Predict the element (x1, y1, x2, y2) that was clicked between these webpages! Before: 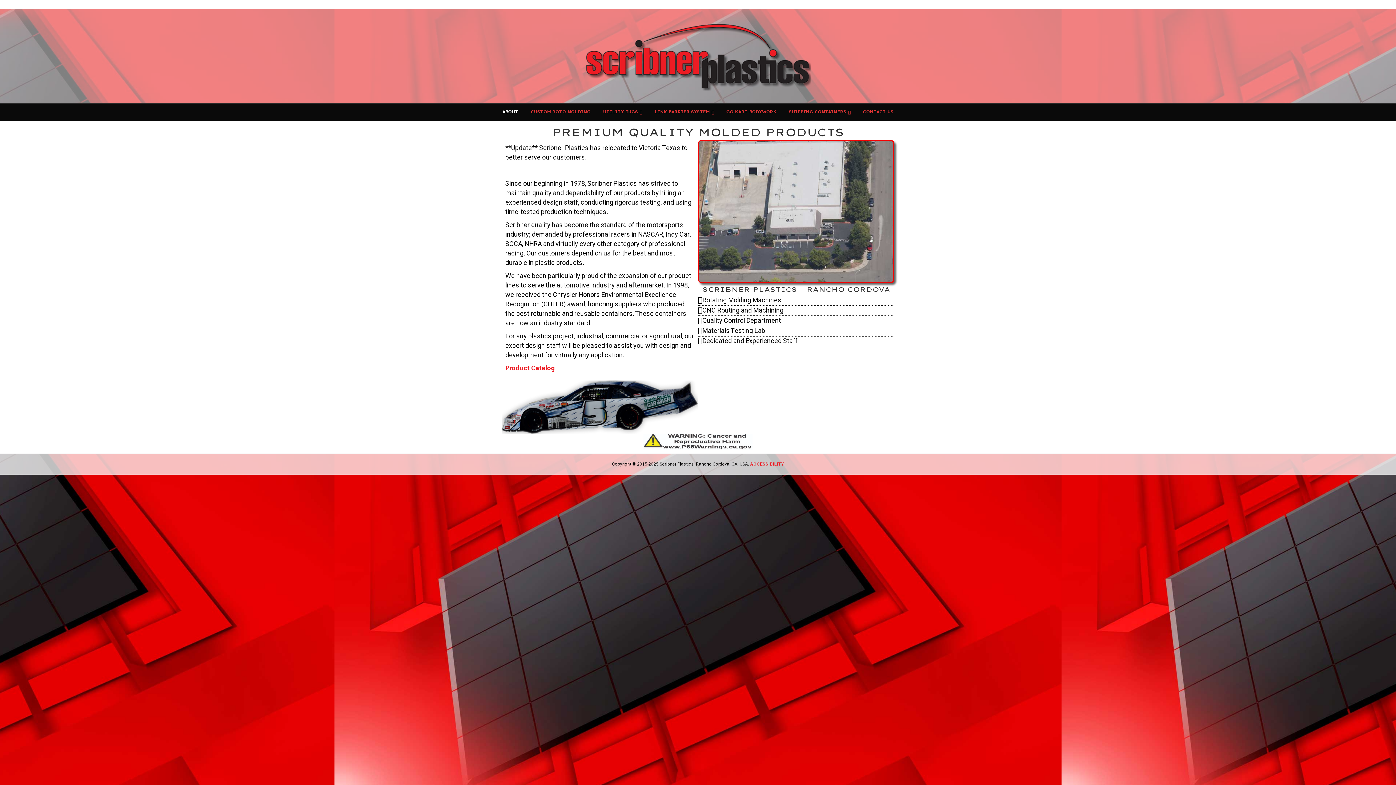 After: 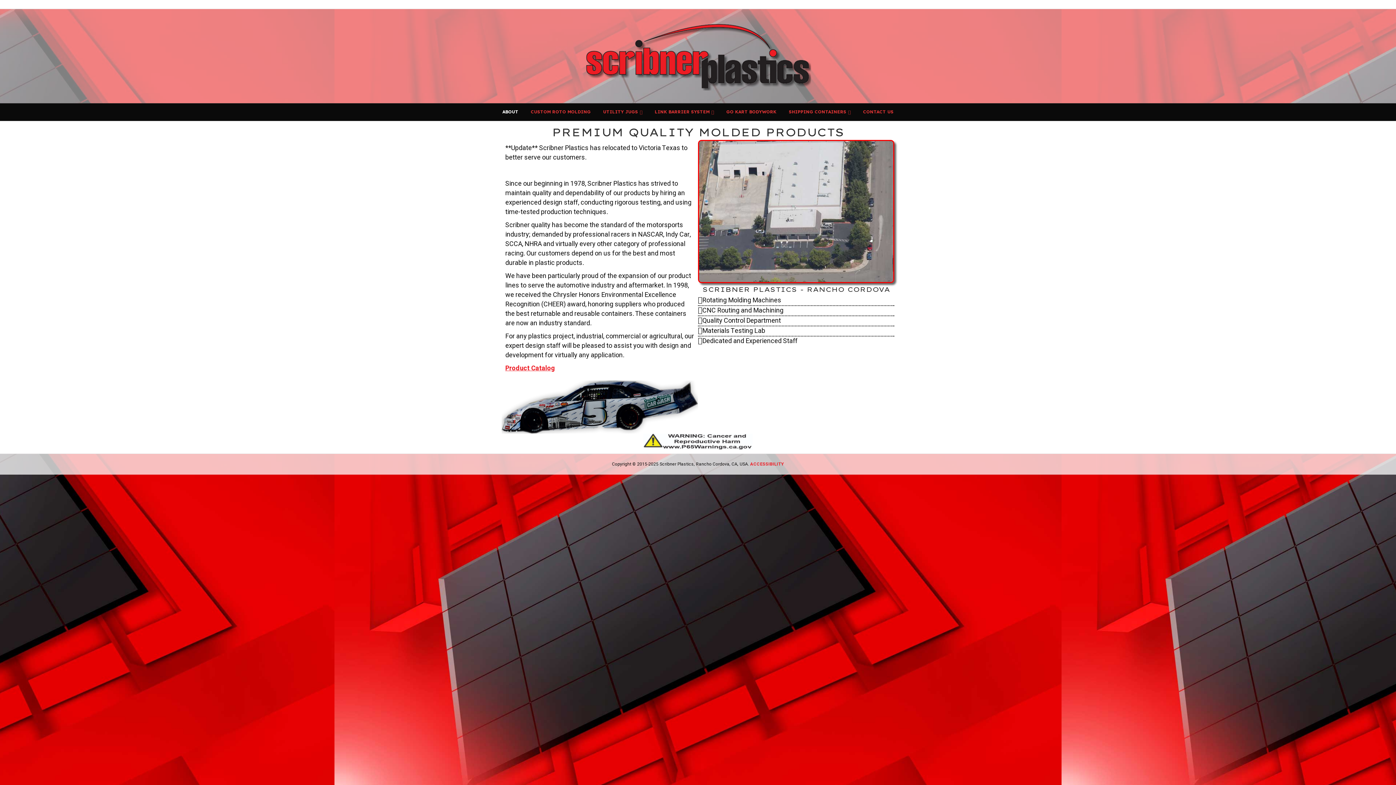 Action: label: Product Catalog bbox: (505, 363, 555, 373)